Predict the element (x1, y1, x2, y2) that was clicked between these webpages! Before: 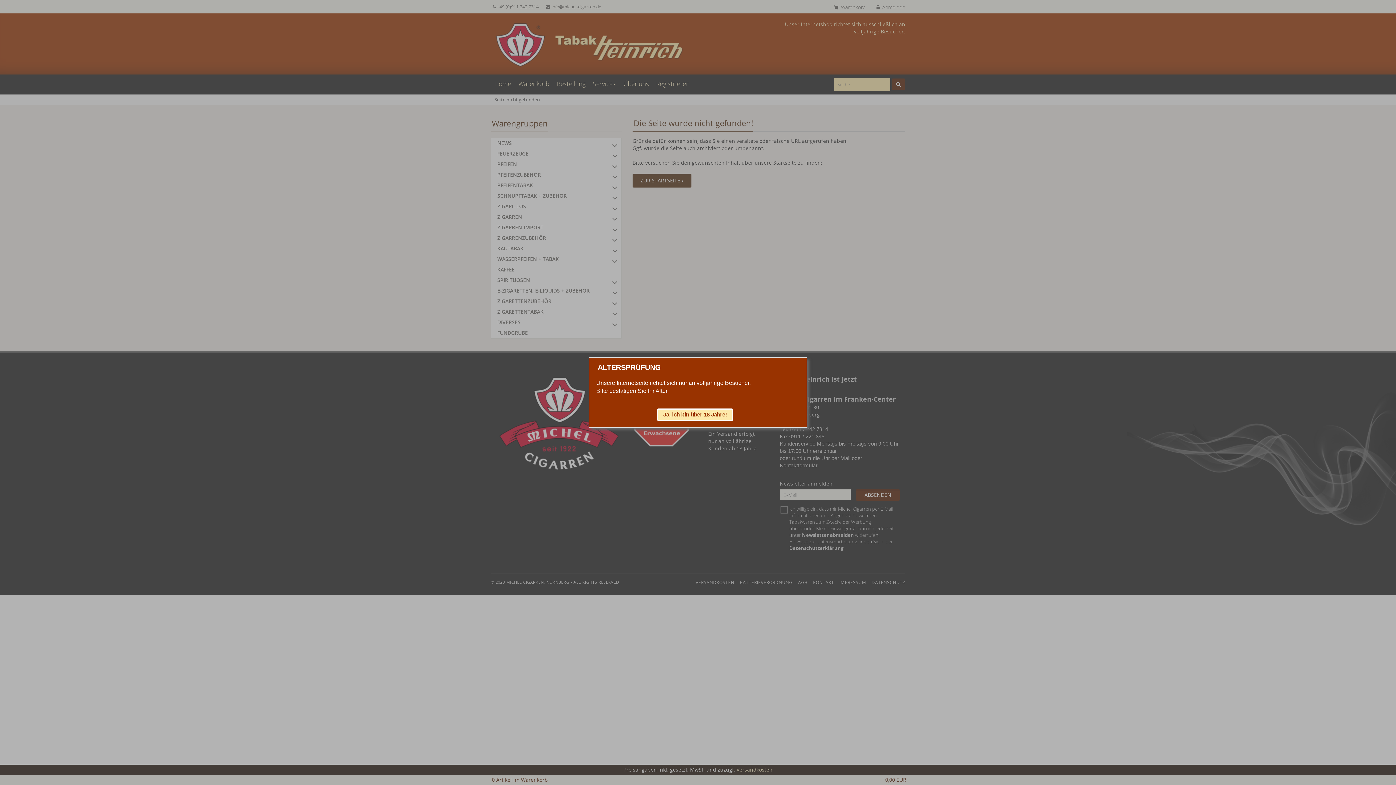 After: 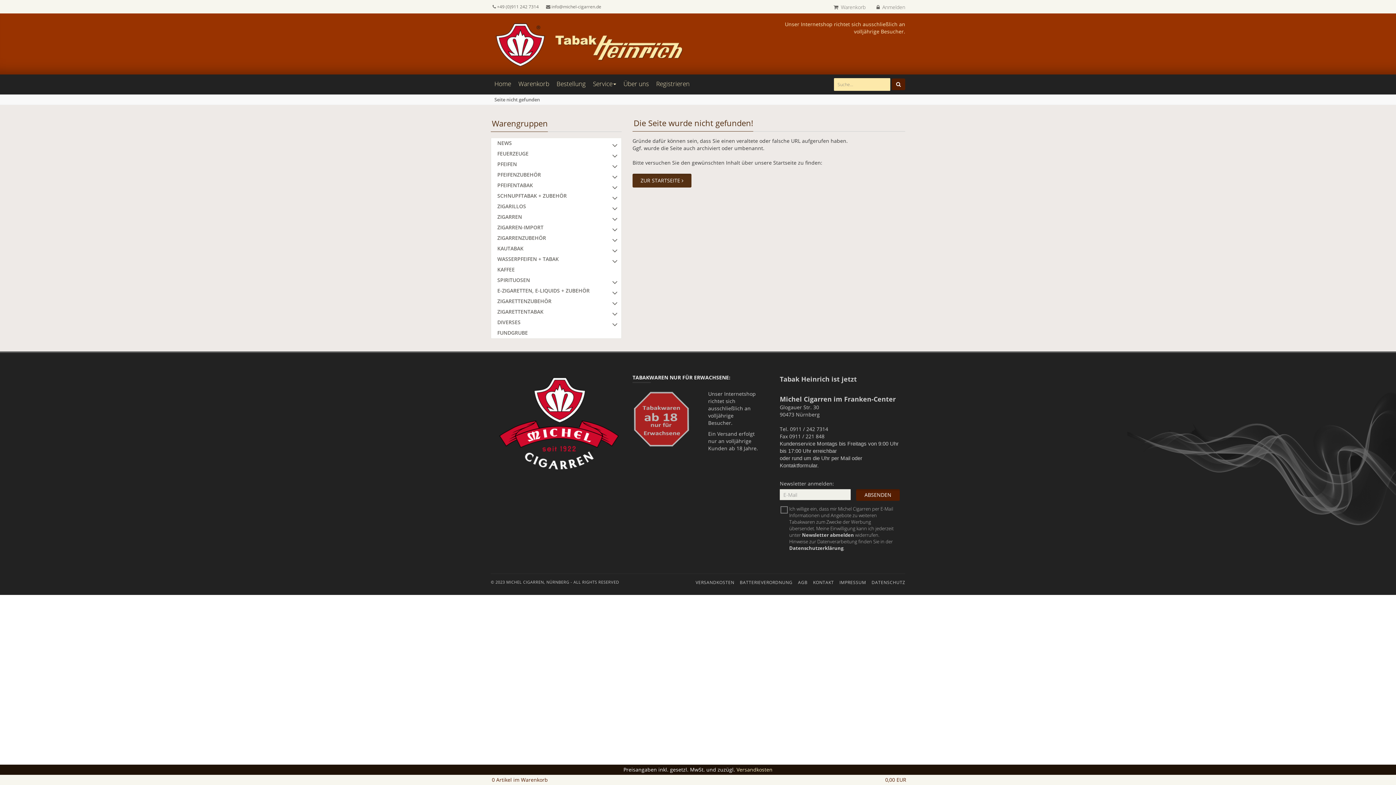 Action: label: Ja, ich bin über 18 Jahre! bbox: (657, 409, 733, 420)